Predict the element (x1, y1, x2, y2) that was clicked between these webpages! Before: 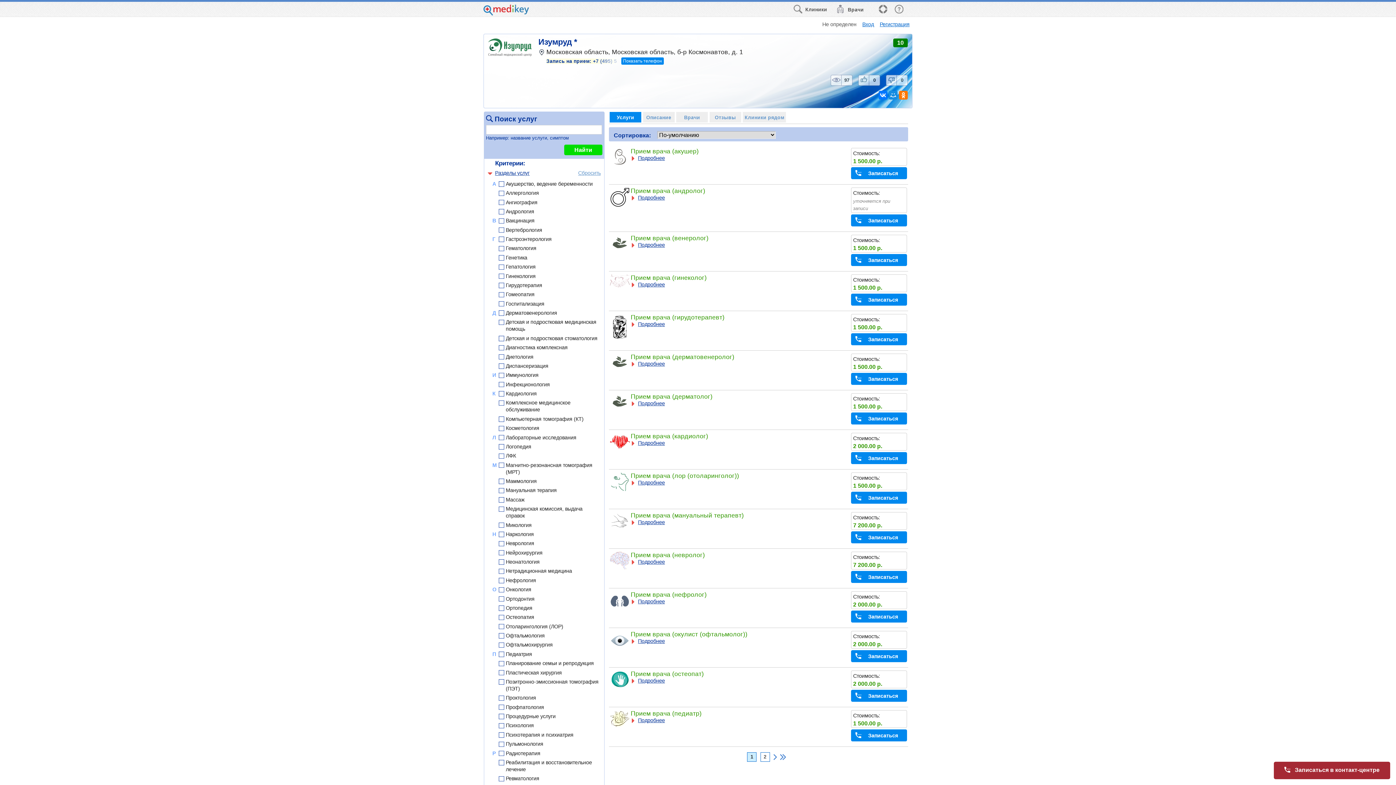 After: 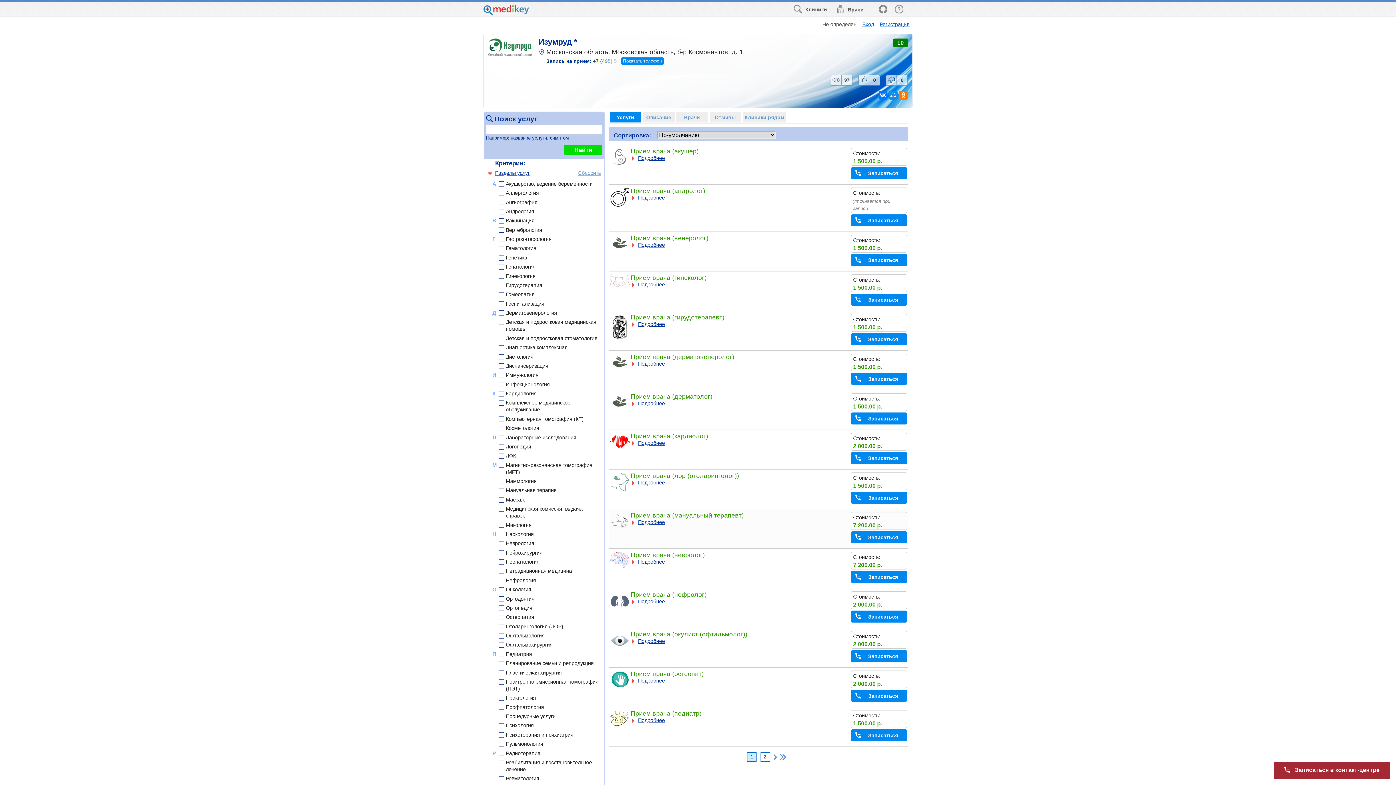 Action: bbox: (630, 511, 743, 519) label: Прием врача (мануальный терапевт)